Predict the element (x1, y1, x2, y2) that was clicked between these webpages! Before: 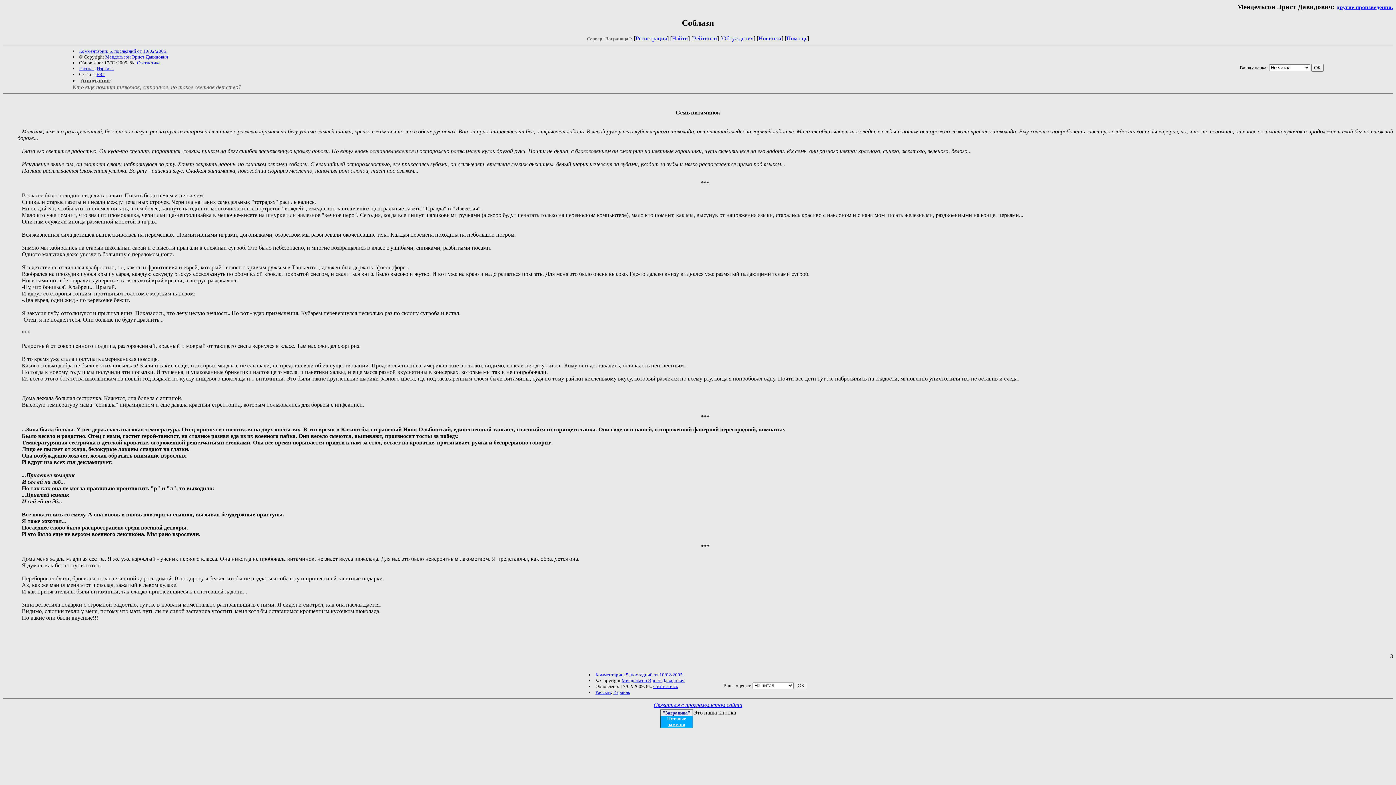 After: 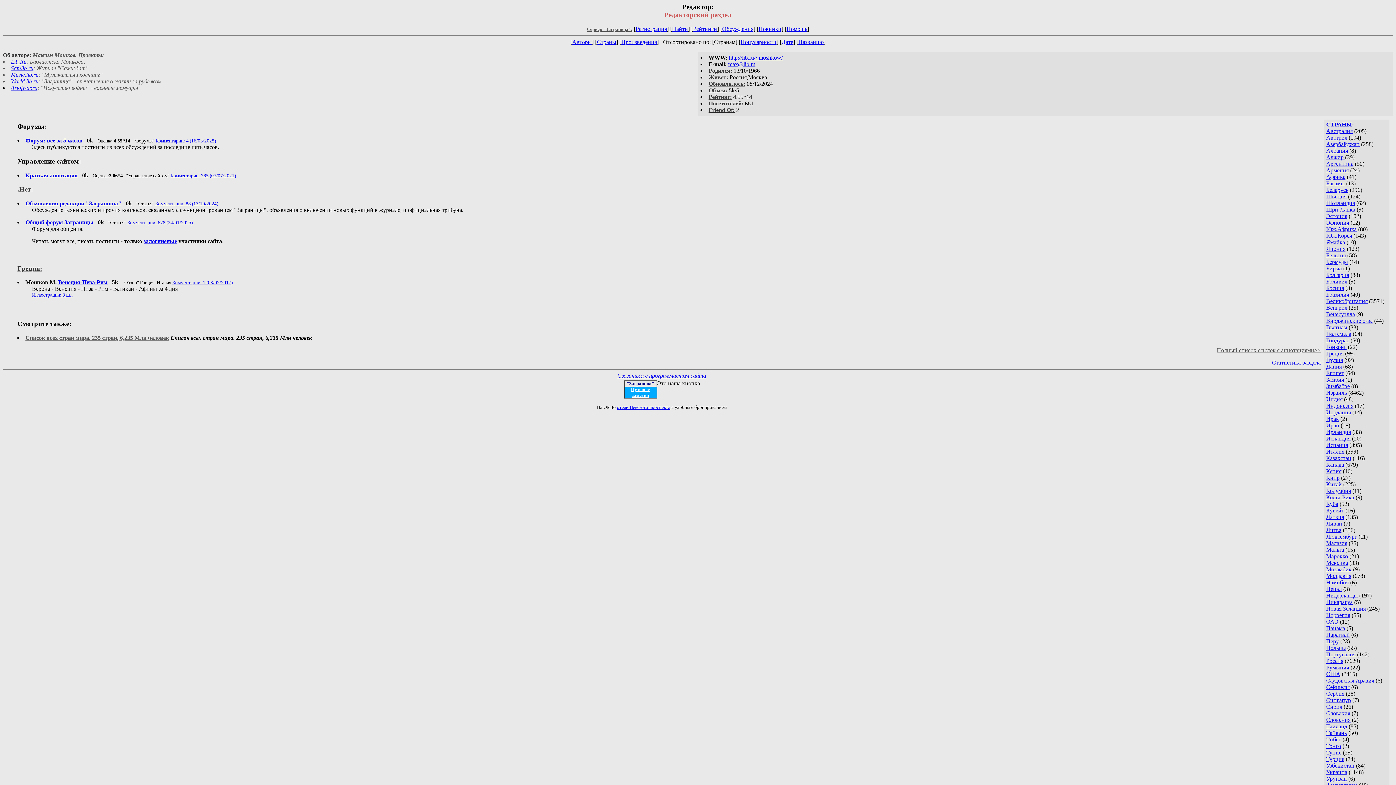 Action: bbox: (786, 35, 807, 41) label: Помощь